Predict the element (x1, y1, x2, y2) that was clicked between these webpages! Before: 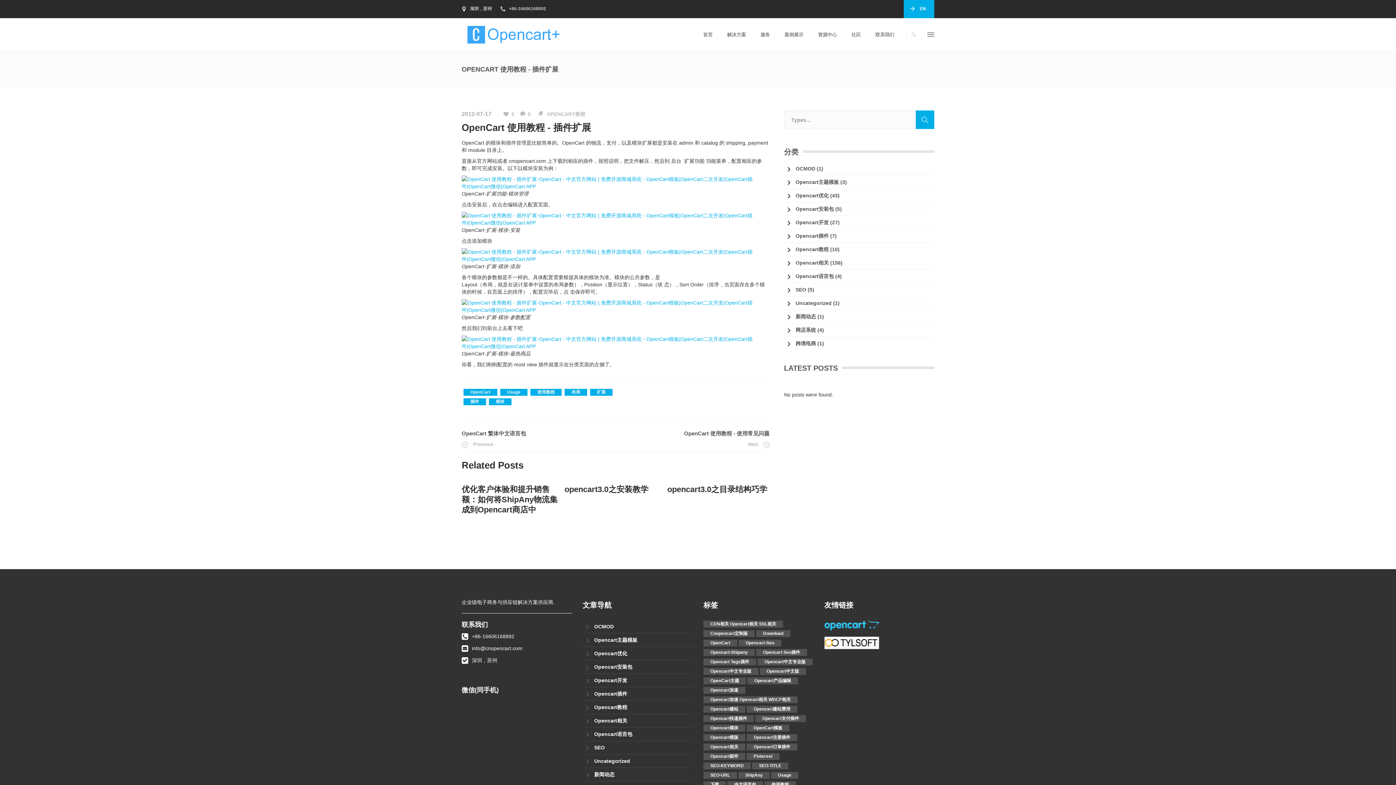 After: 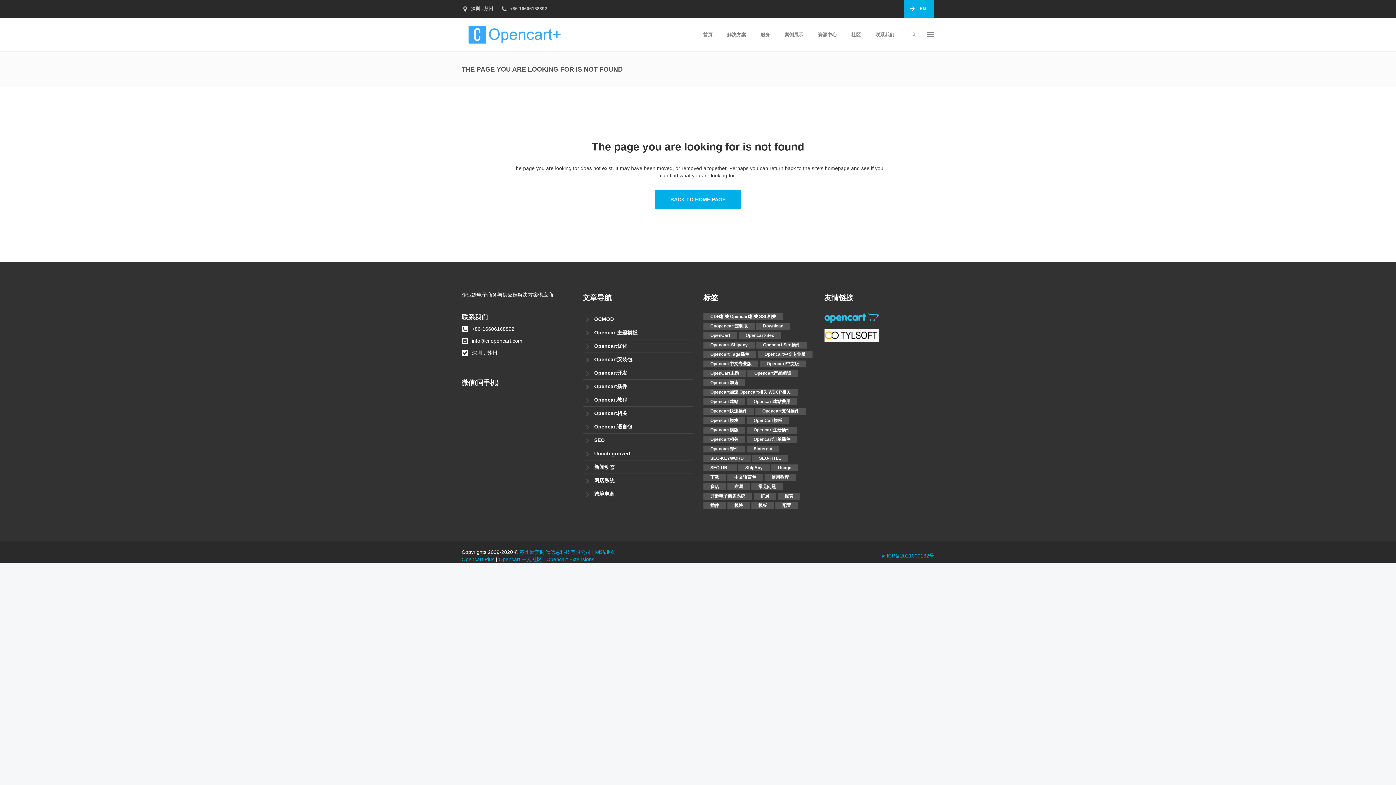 Action: bbox: (461, 343, 769, 349)